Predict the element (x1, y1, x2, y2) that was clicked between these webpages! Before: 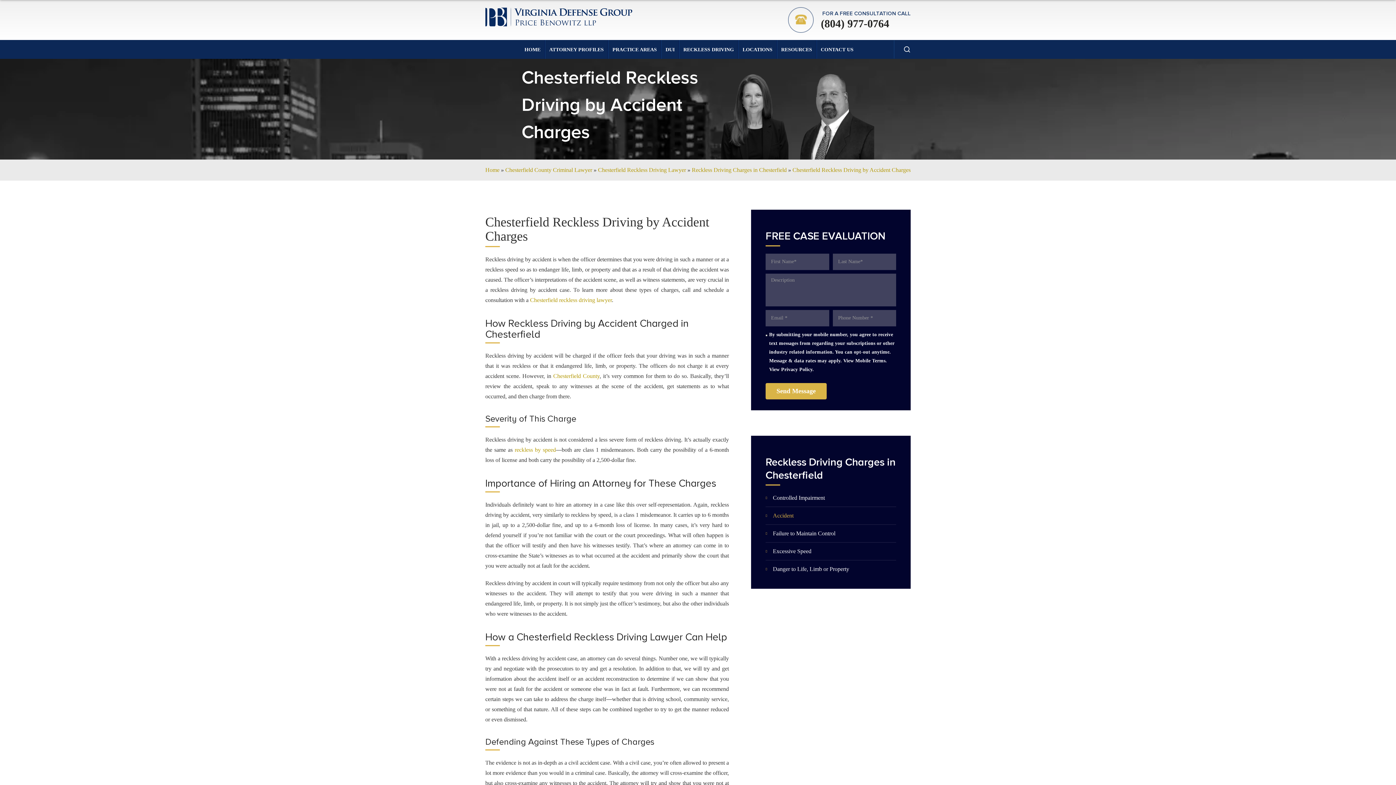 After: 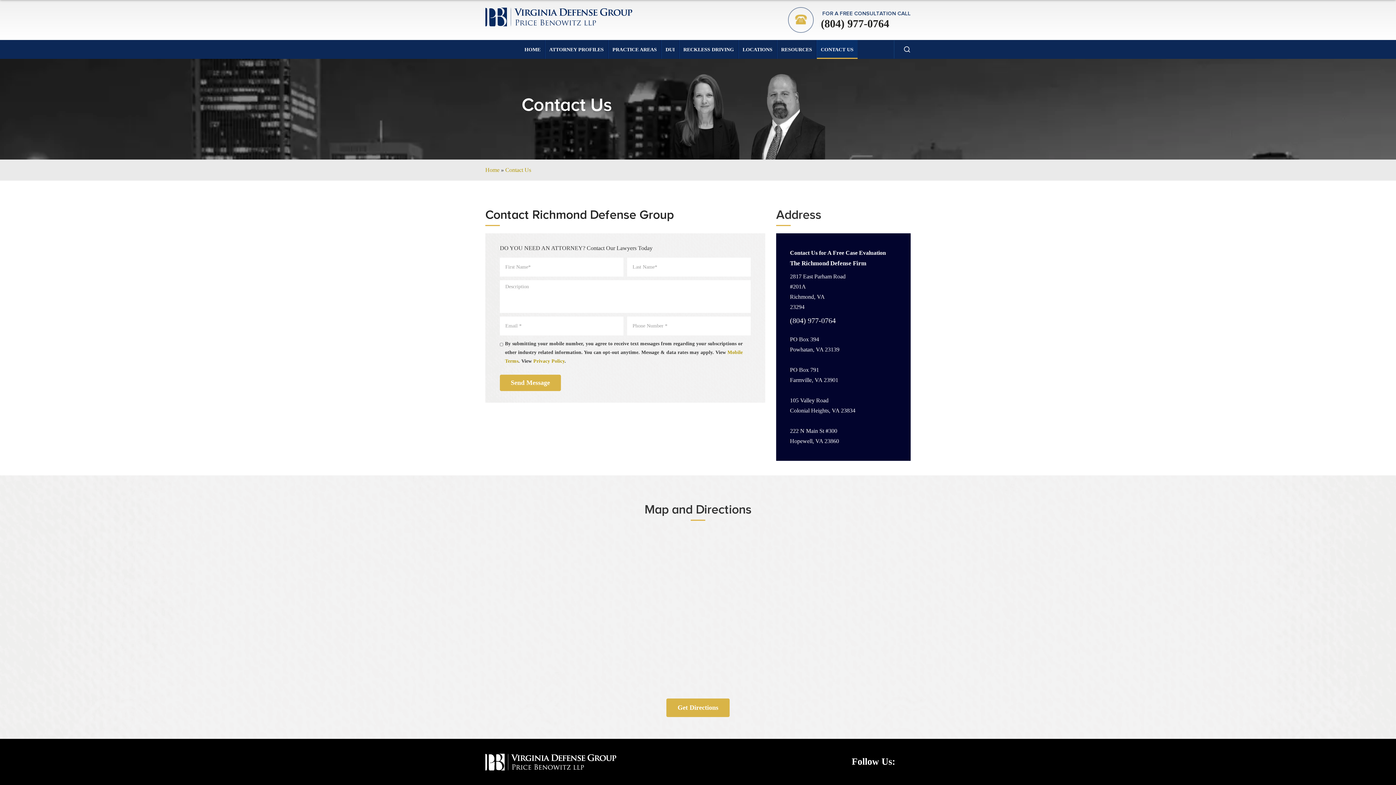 Action: bbox: (816, 40, 857, 58) label: CONTACT US